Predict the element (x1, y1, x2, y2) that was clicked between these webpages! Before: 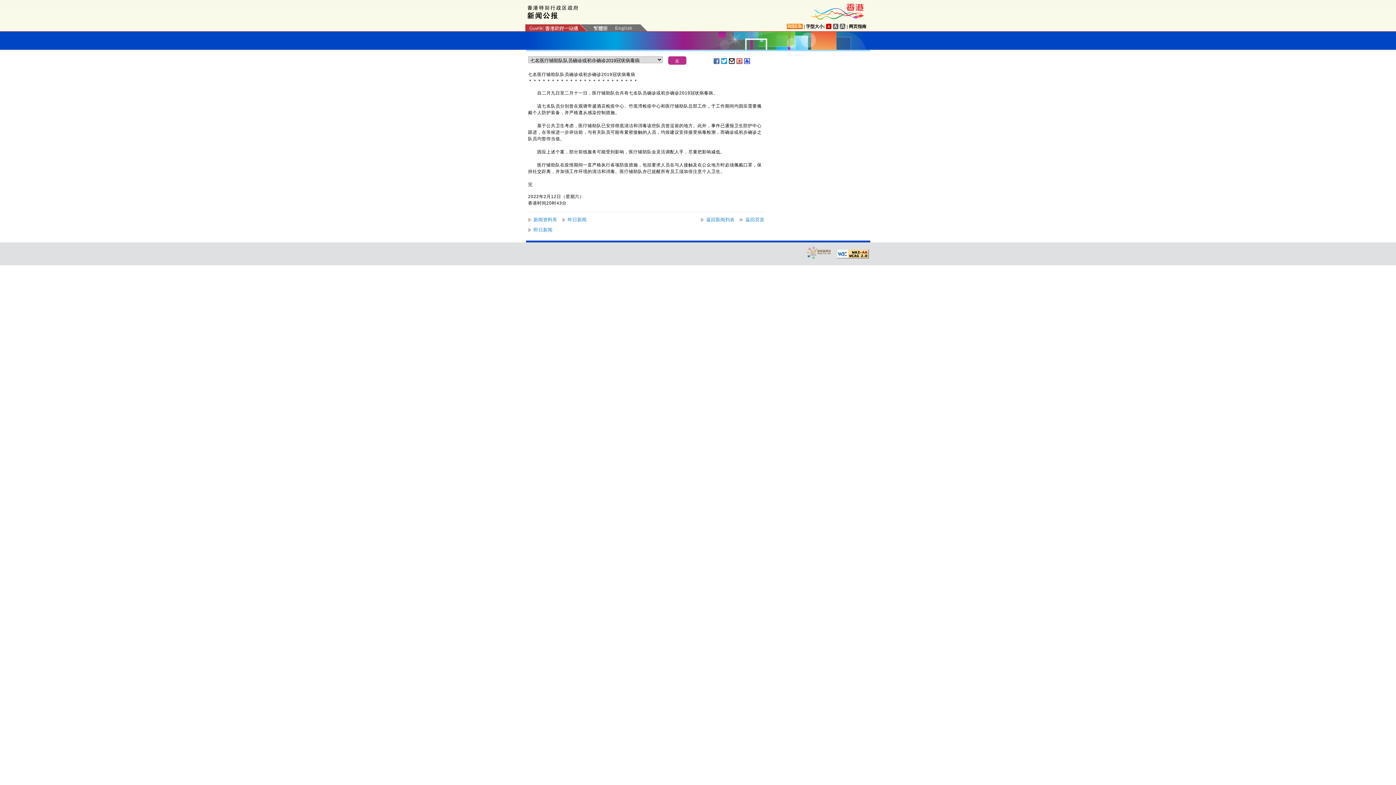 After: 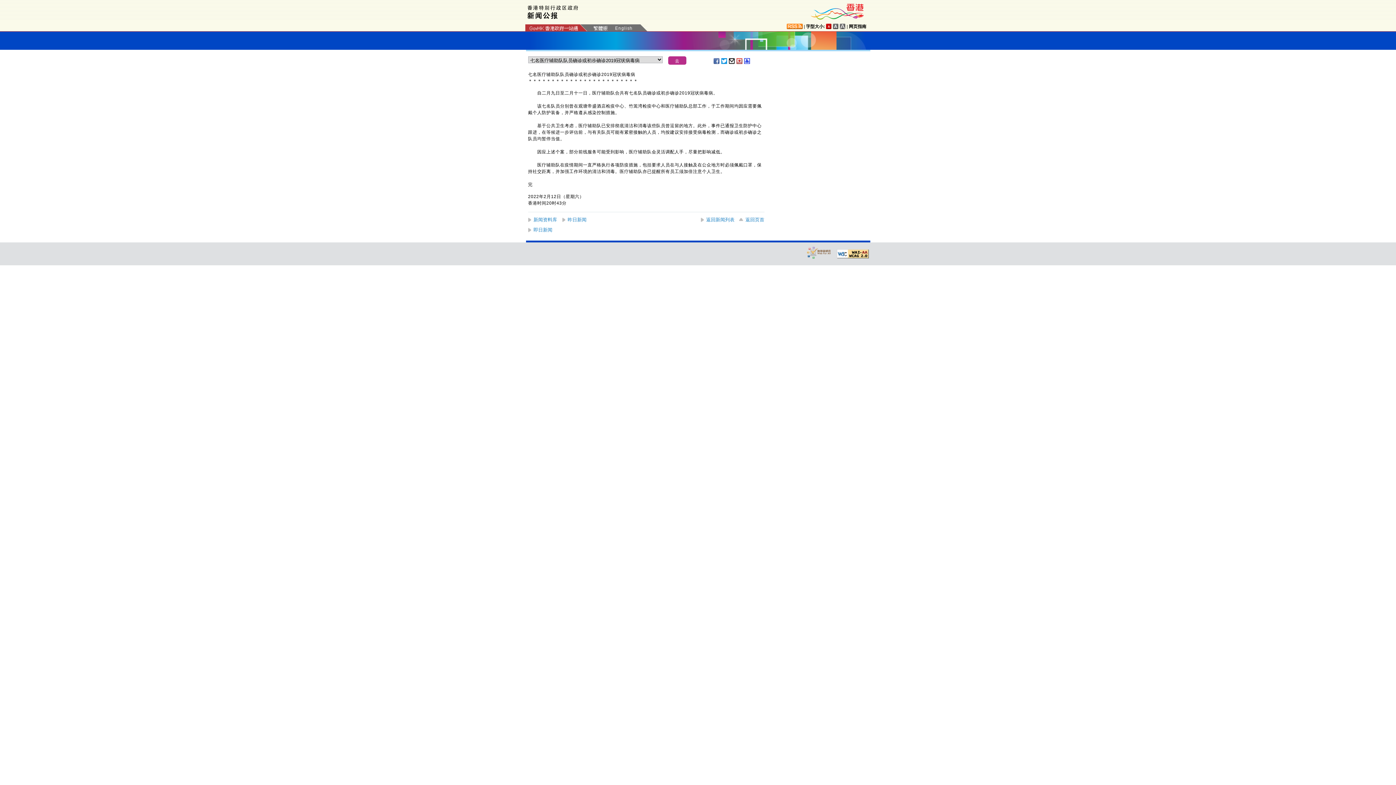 Action: bbox: (721, 58, 727, 64)